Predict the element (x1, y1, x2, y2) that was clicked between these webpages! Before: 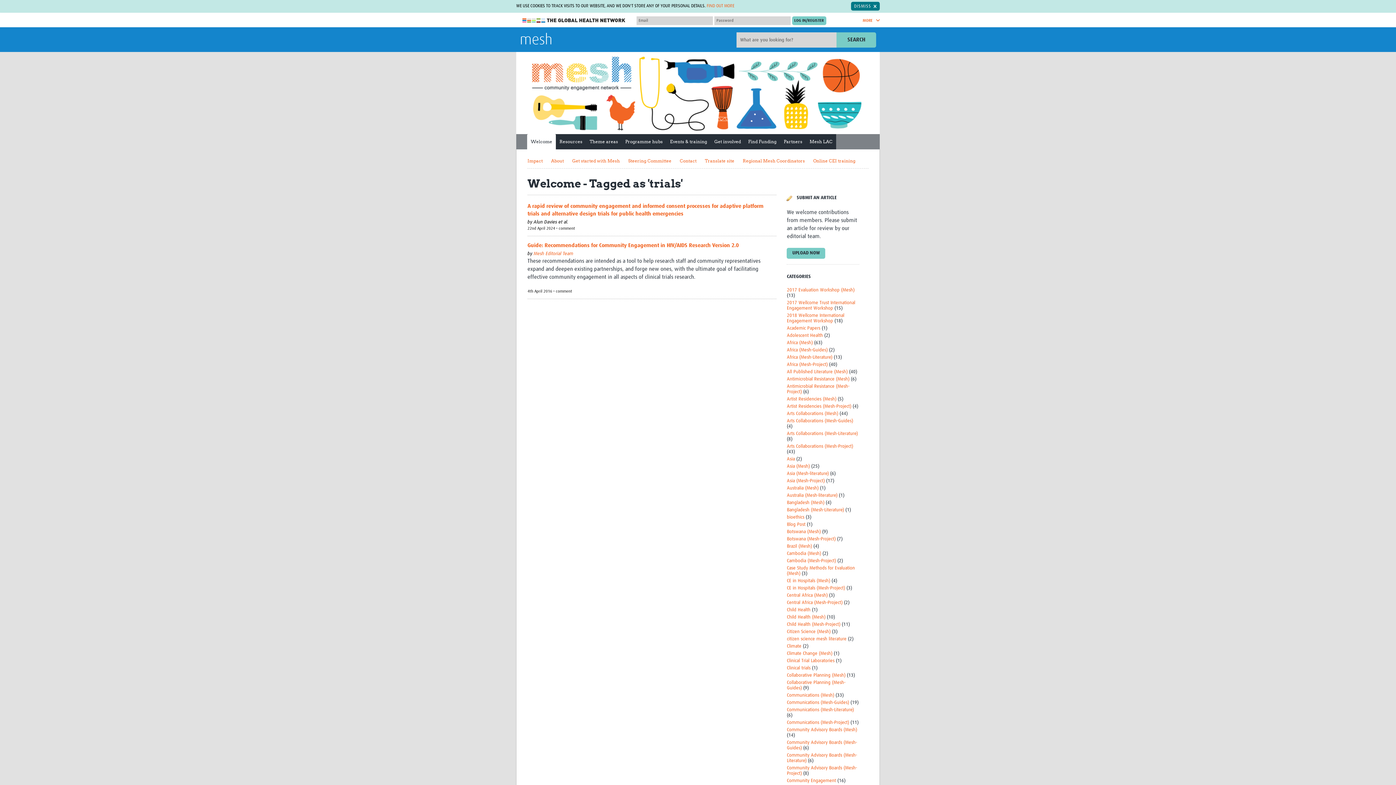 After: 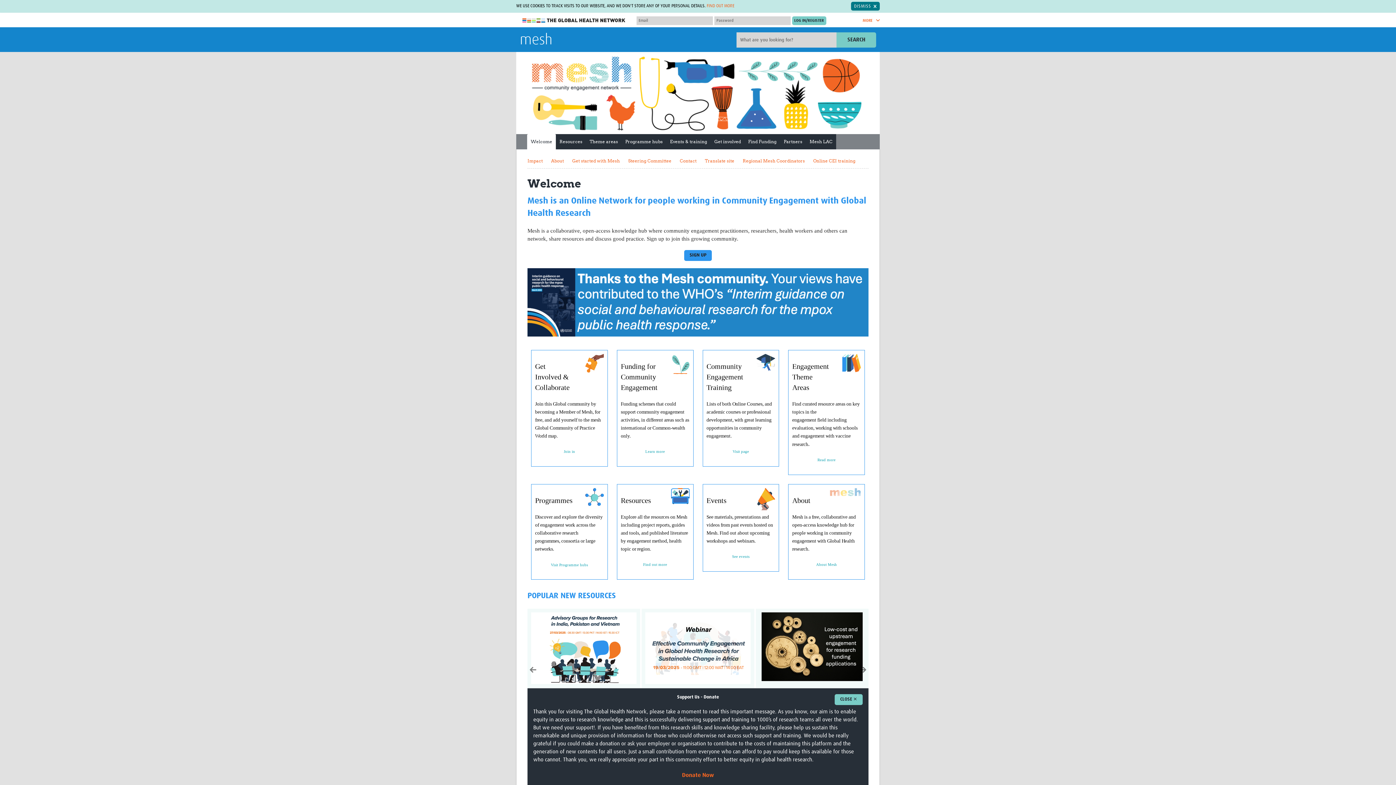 Action: bbox: (520, 32, 552, 48) label: mesh